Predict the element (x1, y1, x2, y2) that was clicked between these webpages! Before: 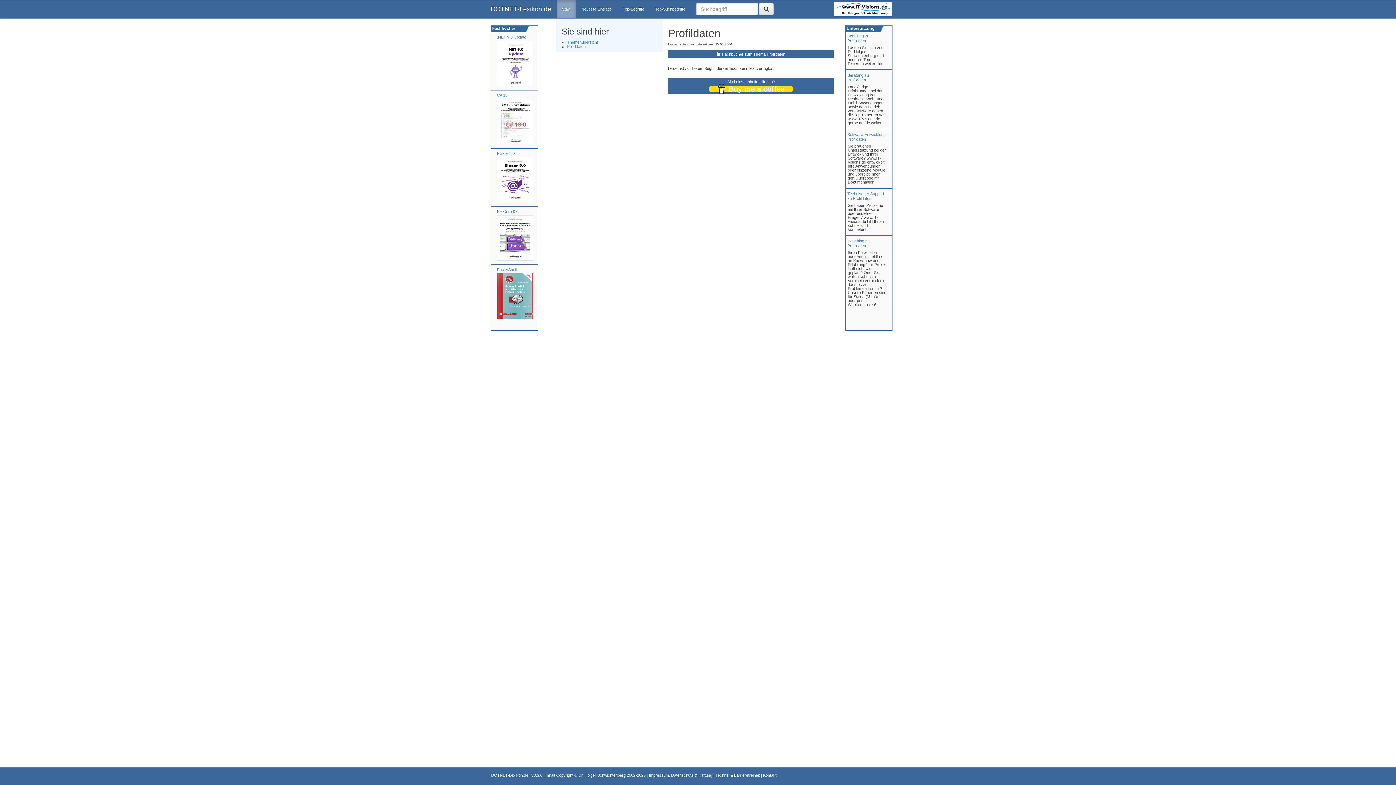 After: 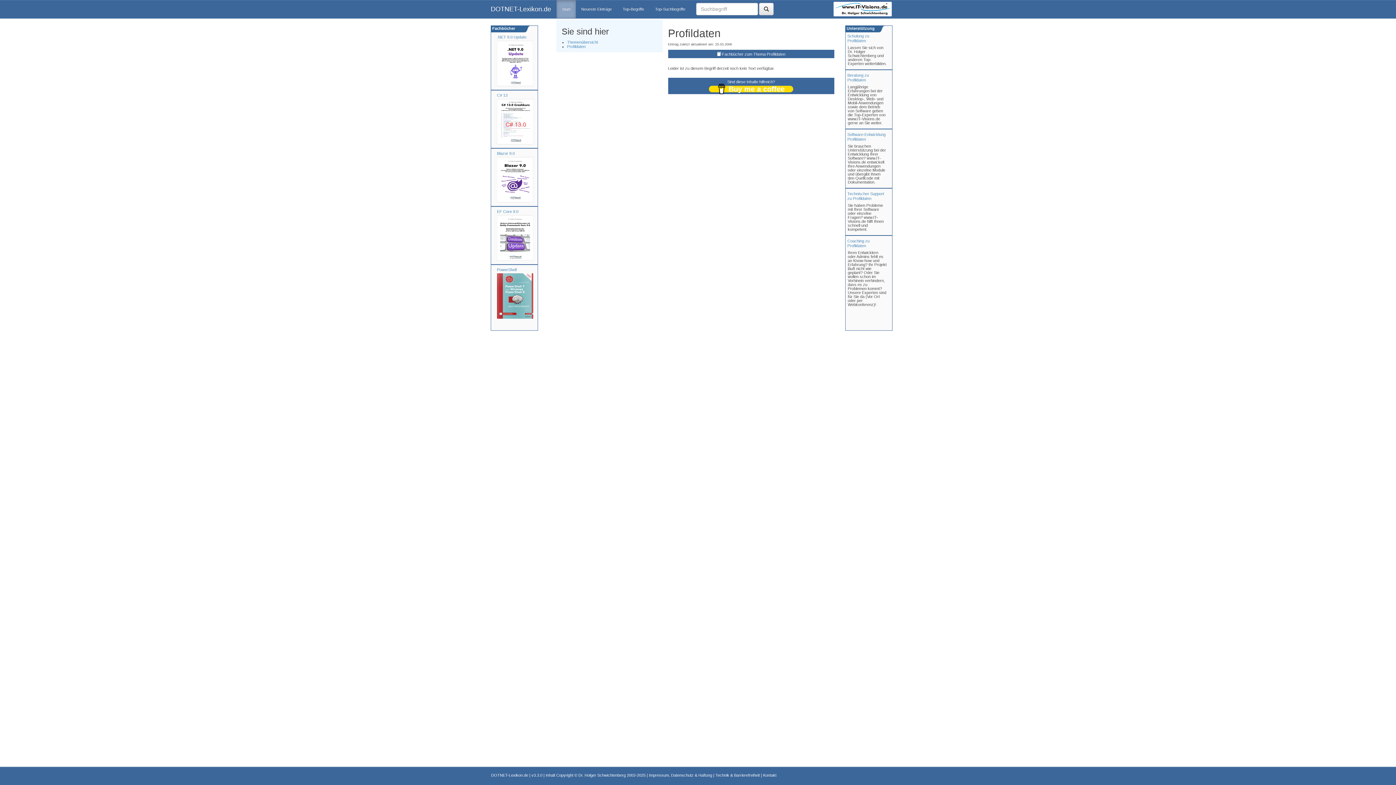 Action: bbox: (709, 85, 793, 92) label: Buy me a coffee